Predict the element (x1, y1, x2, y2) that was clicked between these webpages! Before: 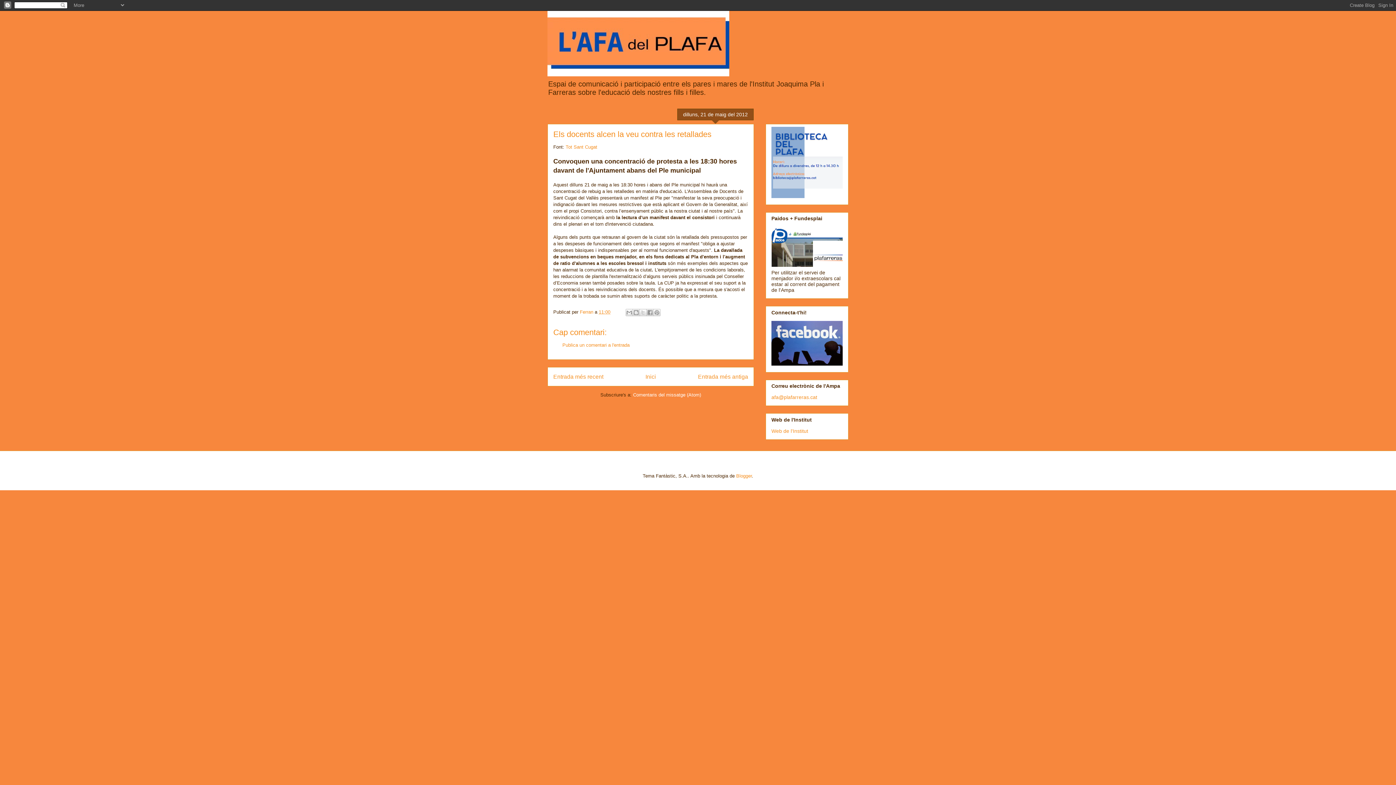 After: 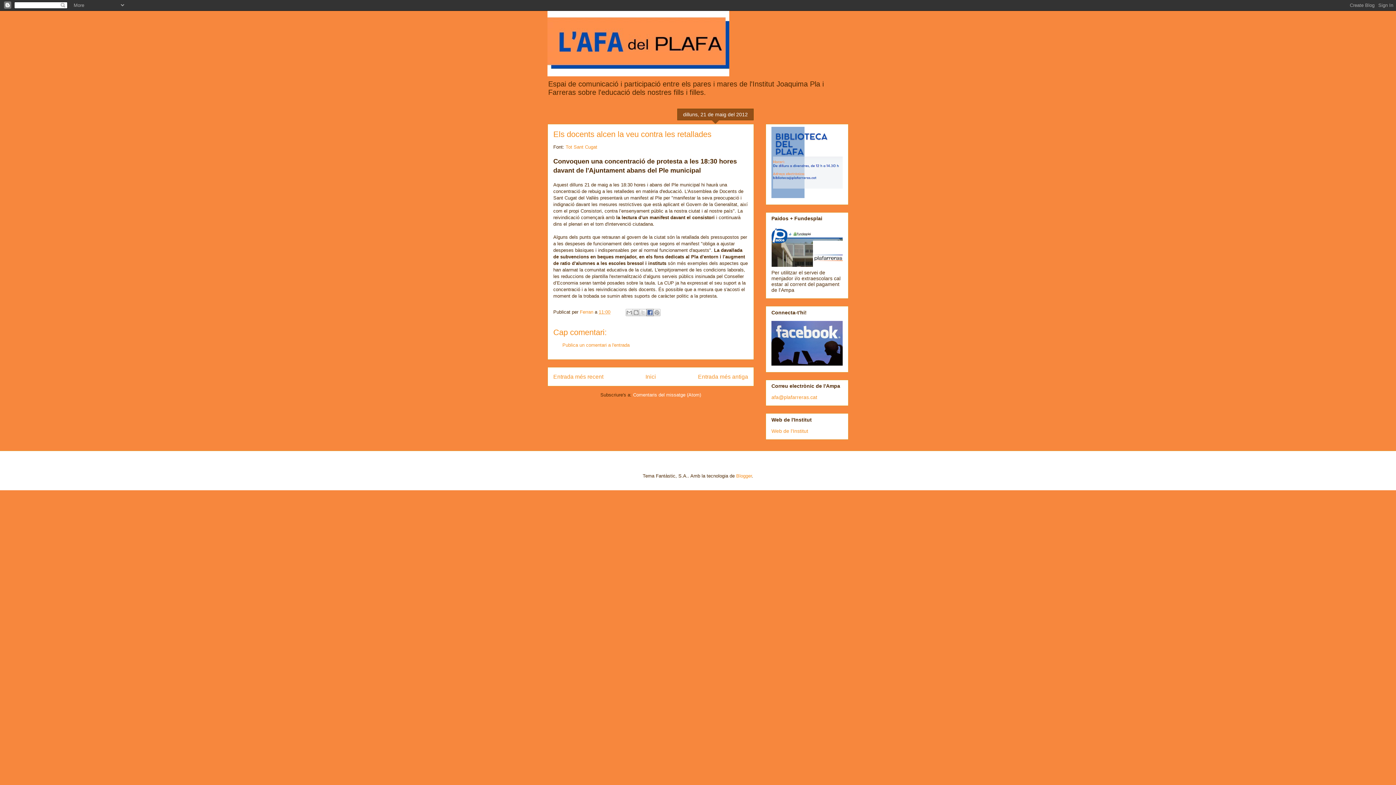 Action: bbox: (646, 309, 653, 316) label: Comparteix a Facebook